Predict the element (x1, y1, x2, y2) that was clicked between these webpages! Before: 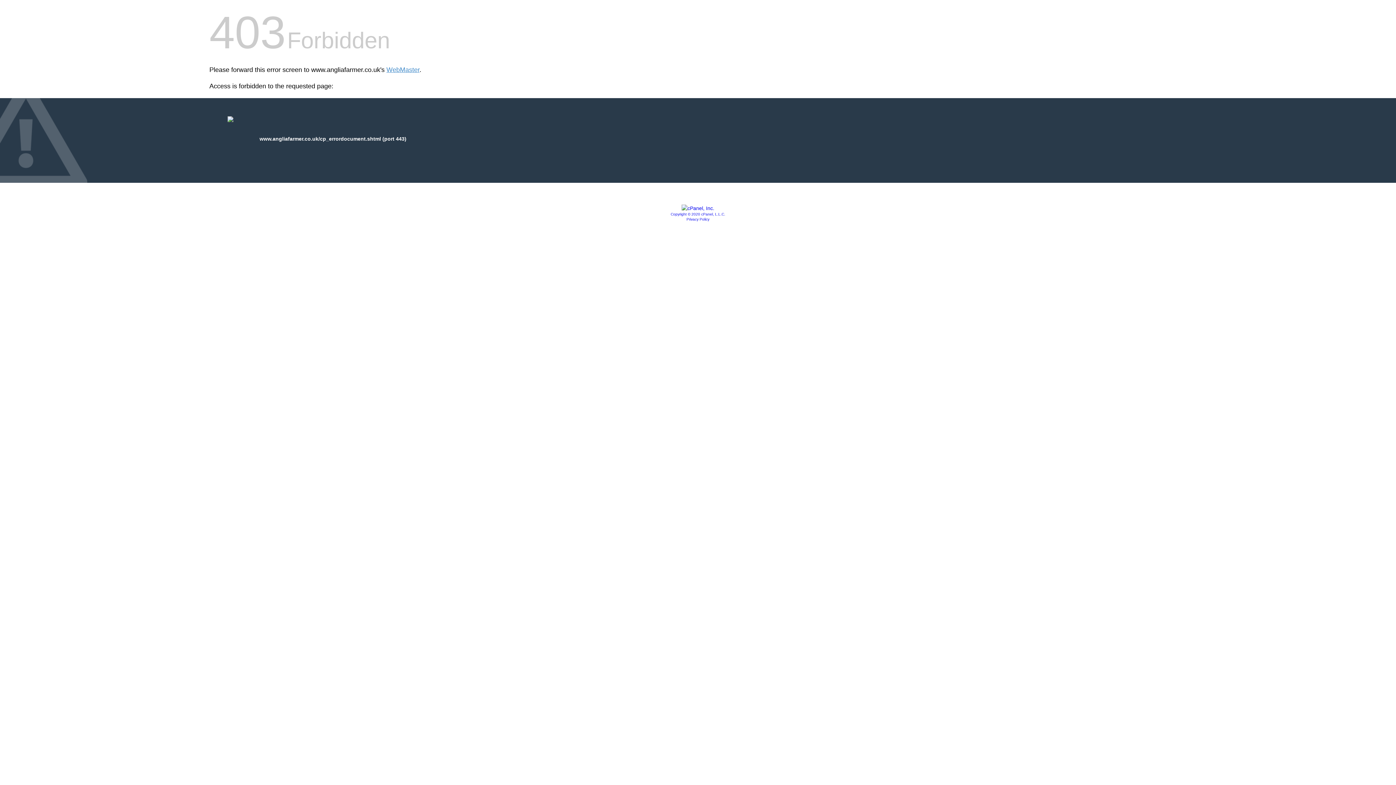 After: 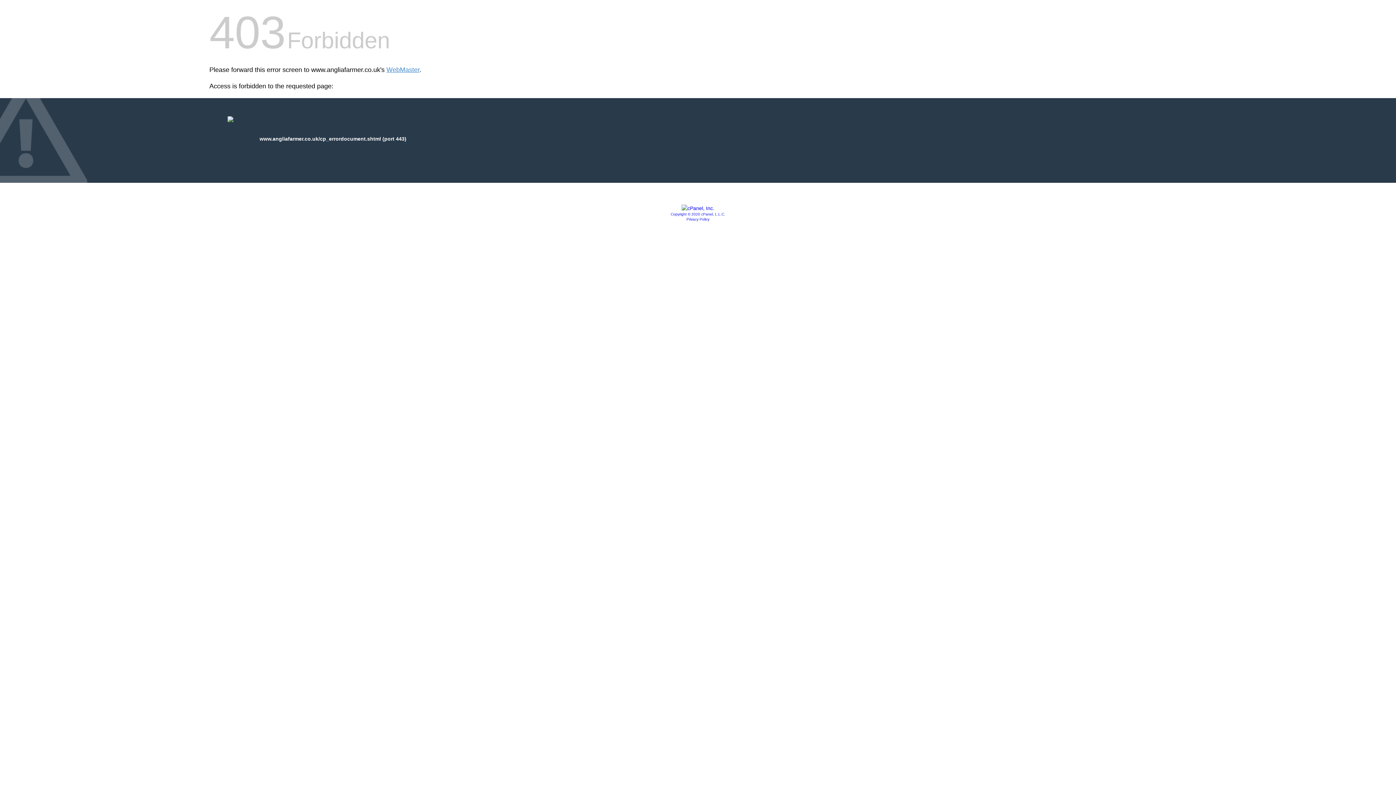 Action: label: Privacy Policy bbox: (686, 217, 709, 221)